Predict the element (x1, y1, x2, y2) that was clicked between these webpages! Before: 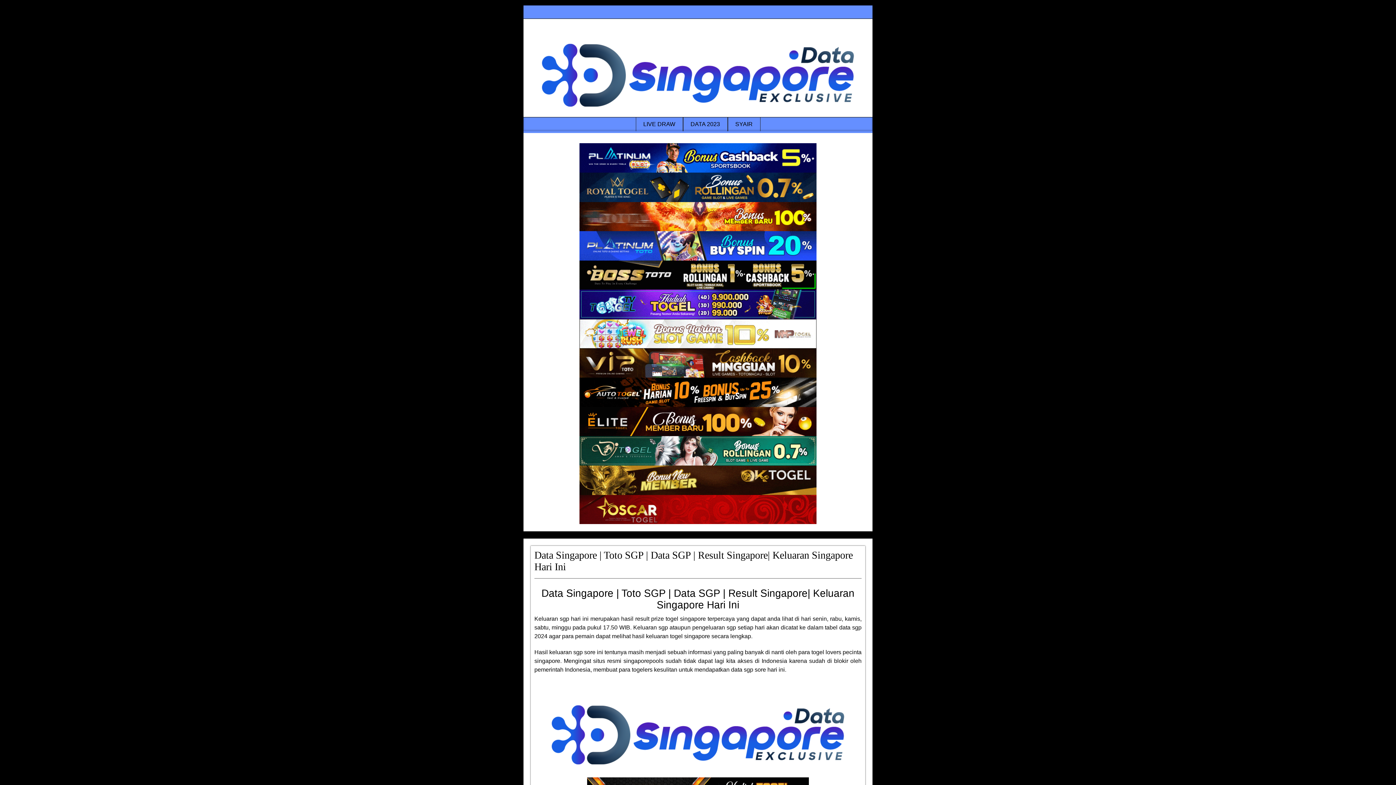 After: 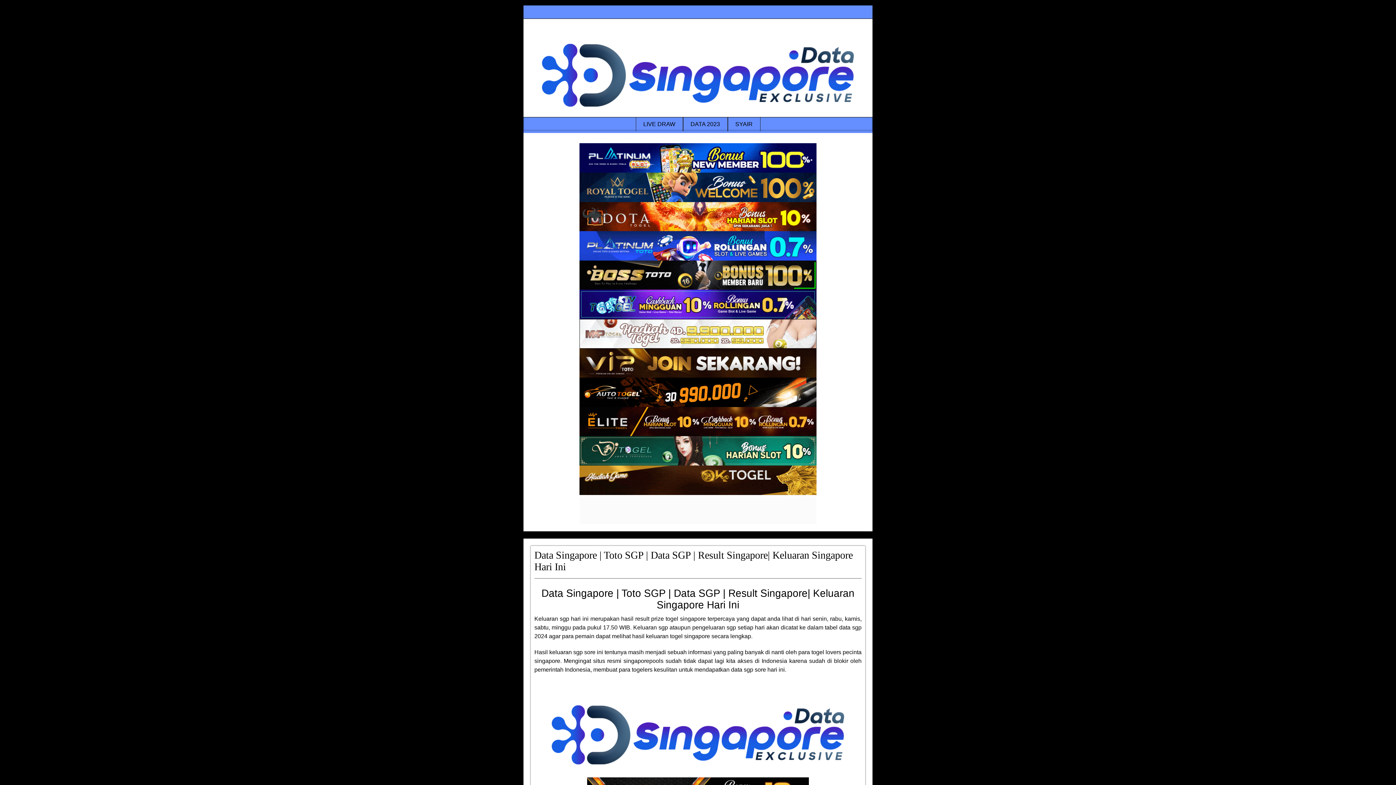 Action: bbox: (579, 231, 816, 260) label: Data Singapore Terakurat